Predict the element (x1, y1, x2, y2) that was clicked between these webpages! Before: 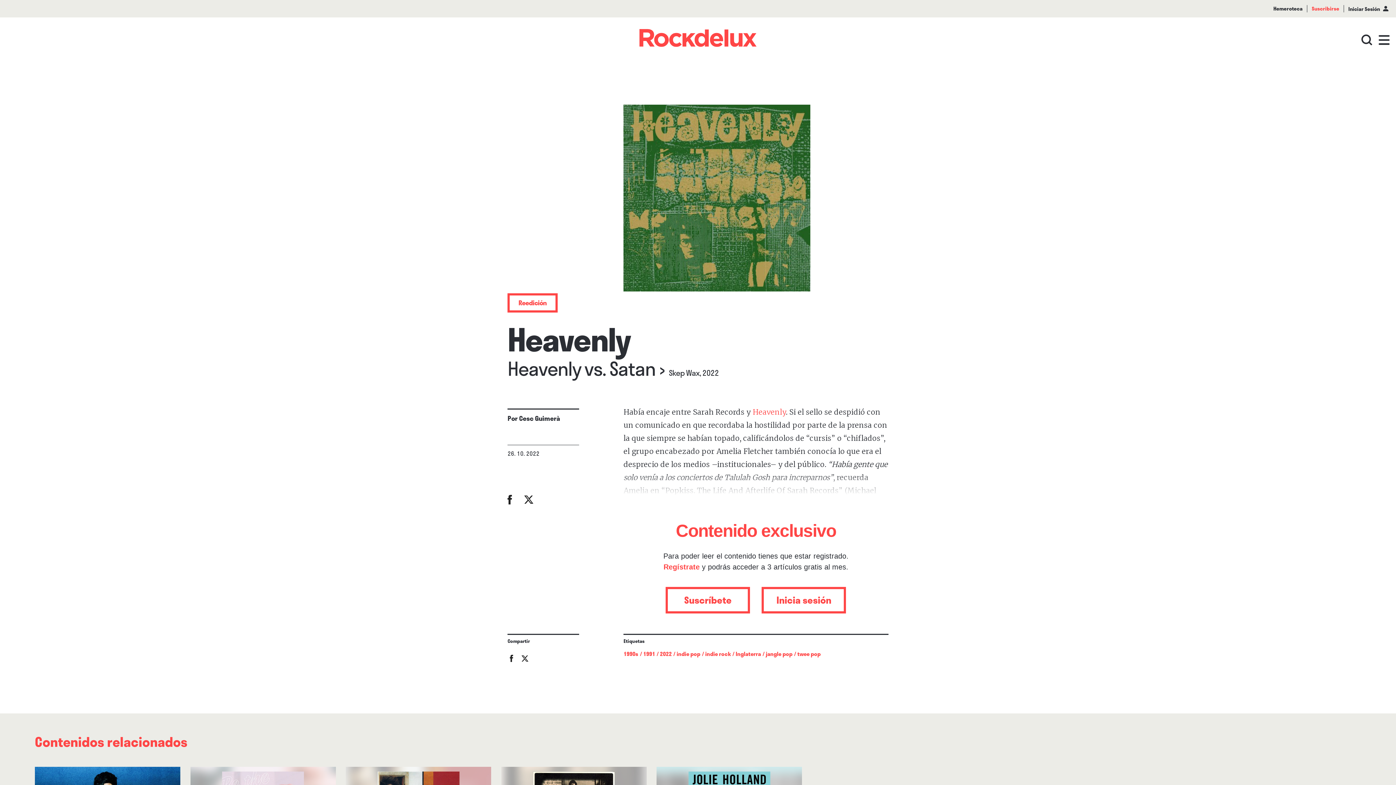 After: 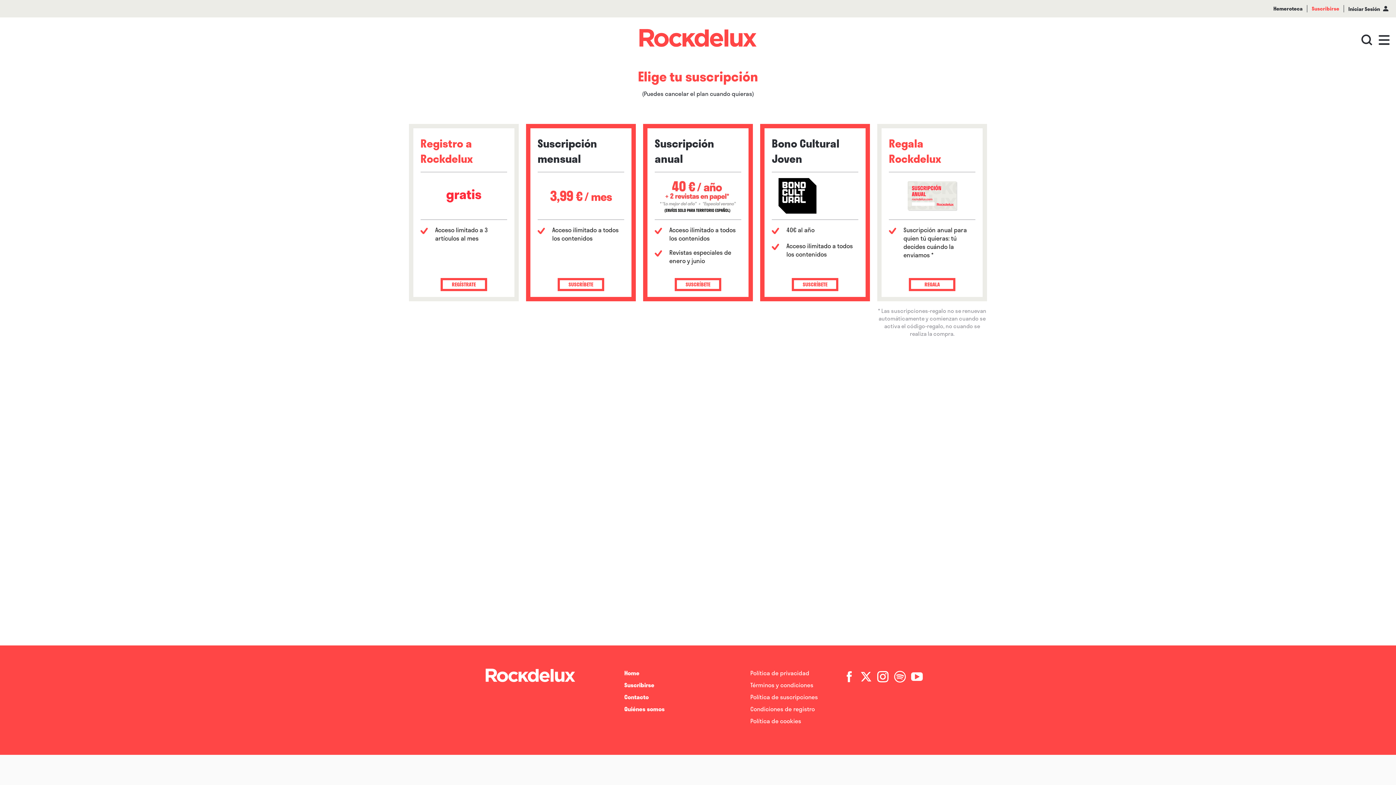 Action: bbox: (1307, 5, 1344, 12) label: Suscribirse